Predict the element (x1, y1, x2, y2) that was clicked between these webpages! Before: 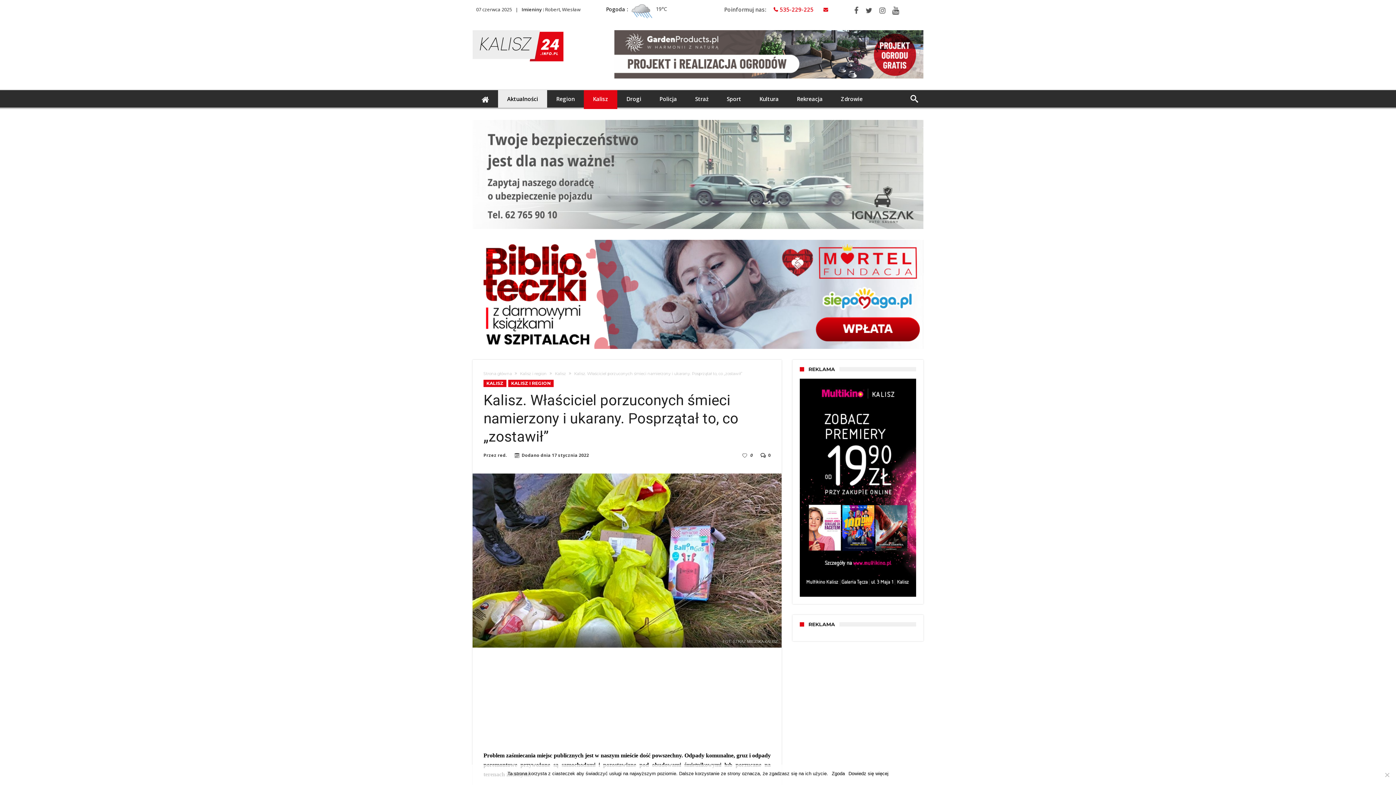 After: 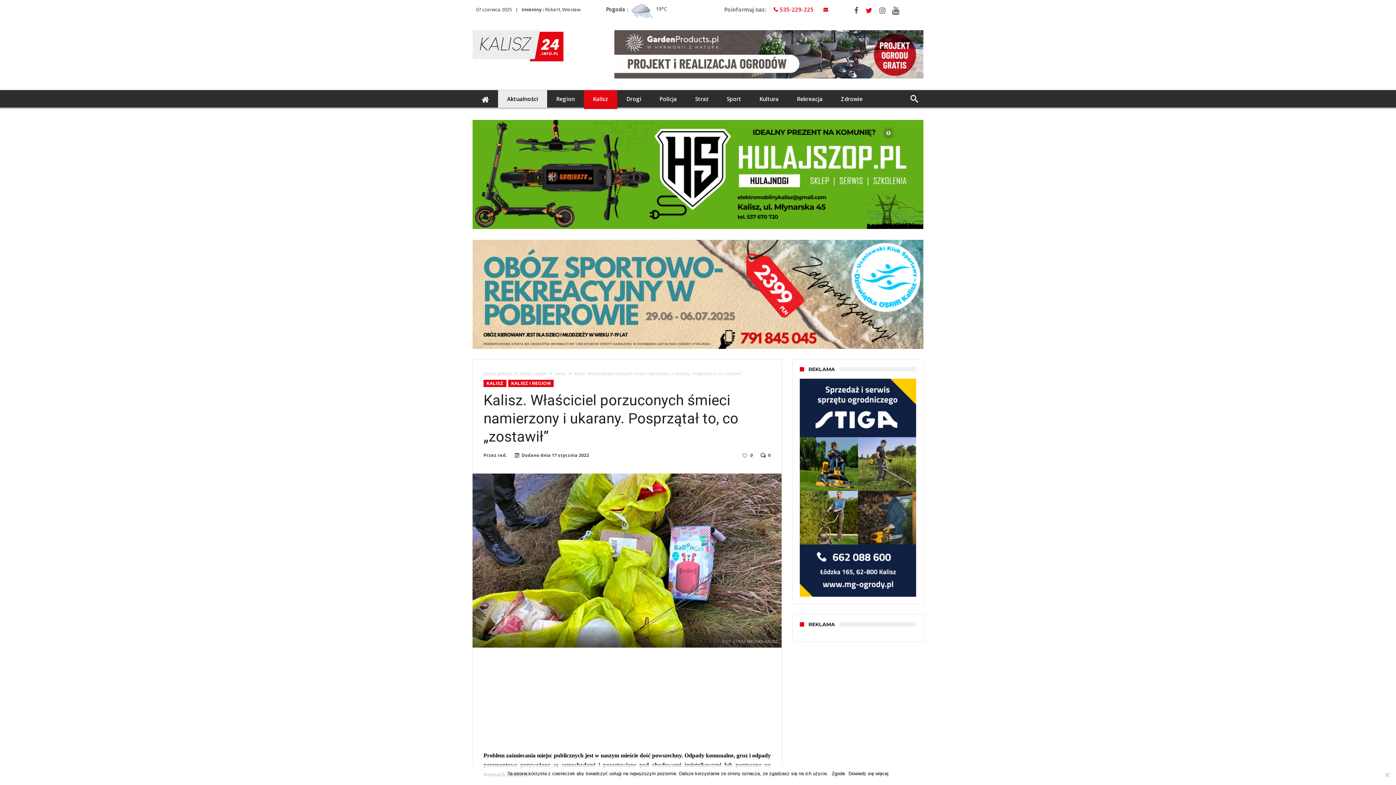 Action: bbox: (865, 6, 872, 14)